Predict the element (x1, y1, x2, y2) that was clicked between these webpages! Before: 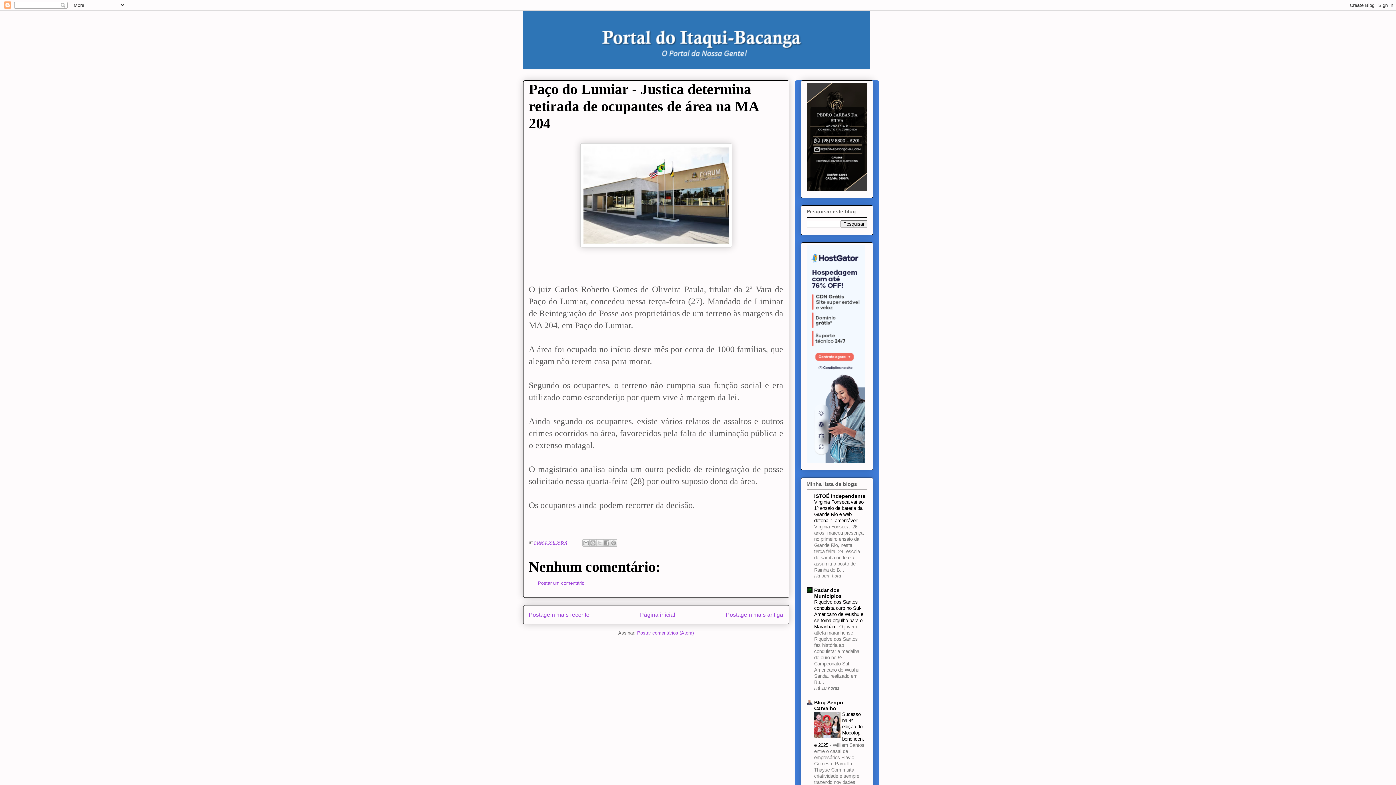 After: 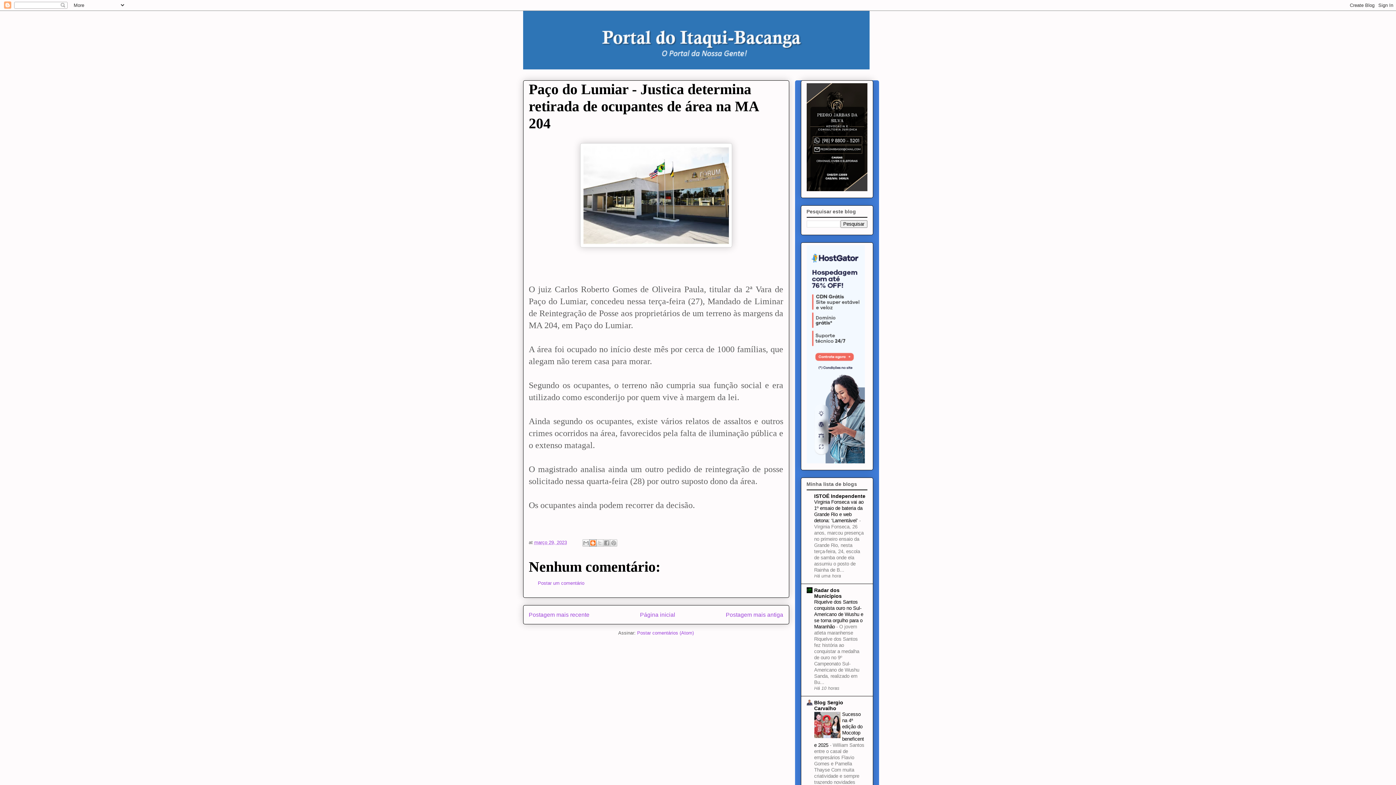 Action: label: Postar no blog! bbox: (589, 539, 596, 546)